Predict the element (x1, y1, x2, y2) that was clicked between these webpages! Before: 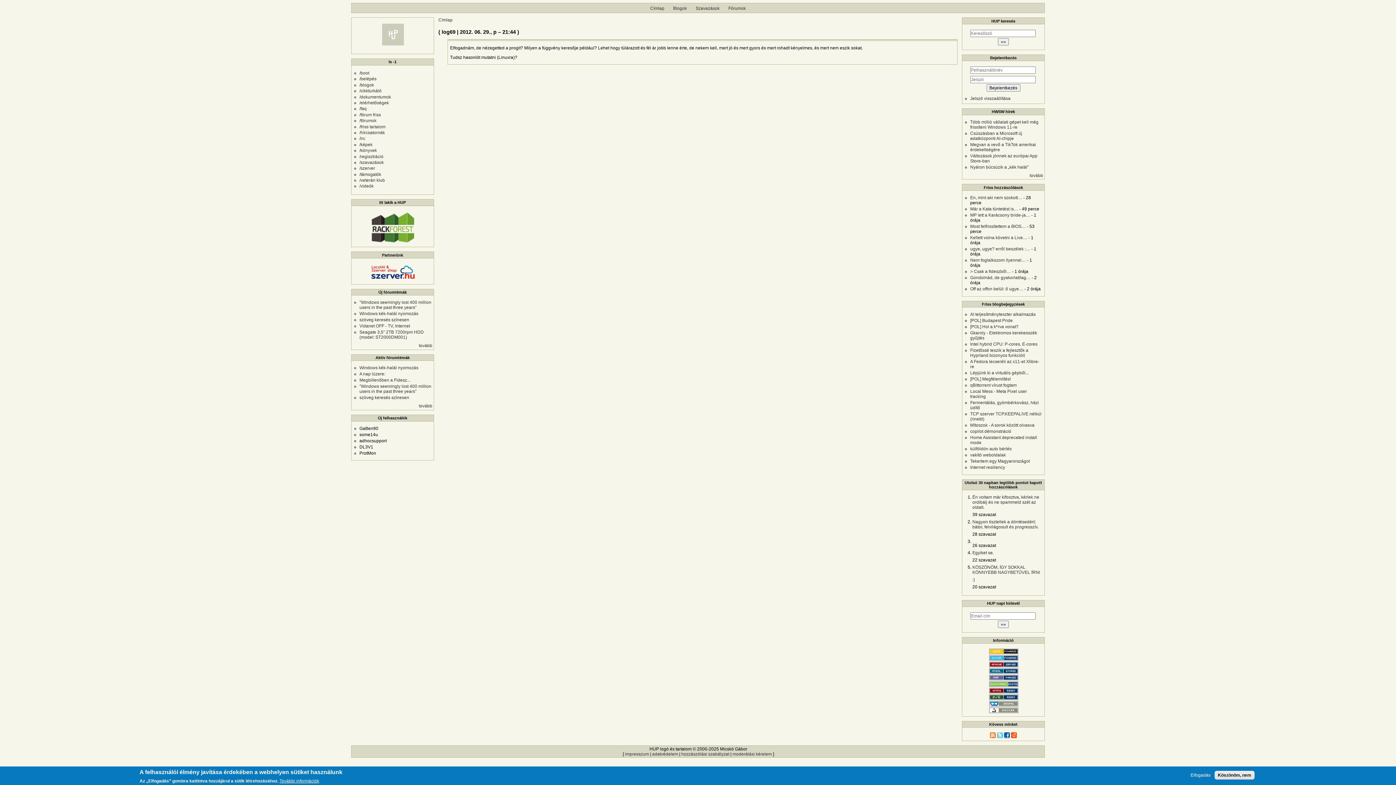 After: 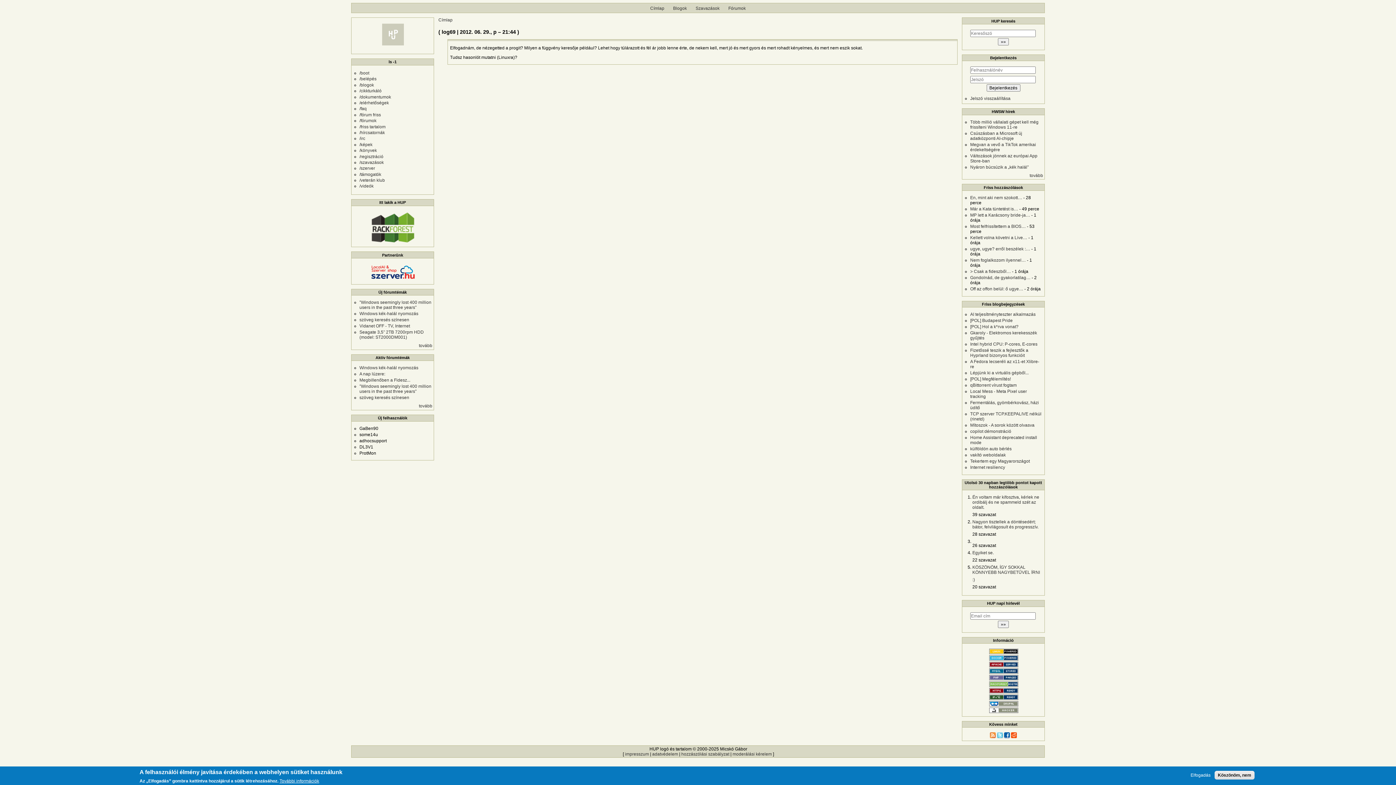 Action: bbox: (989, 696, 1018, 701)